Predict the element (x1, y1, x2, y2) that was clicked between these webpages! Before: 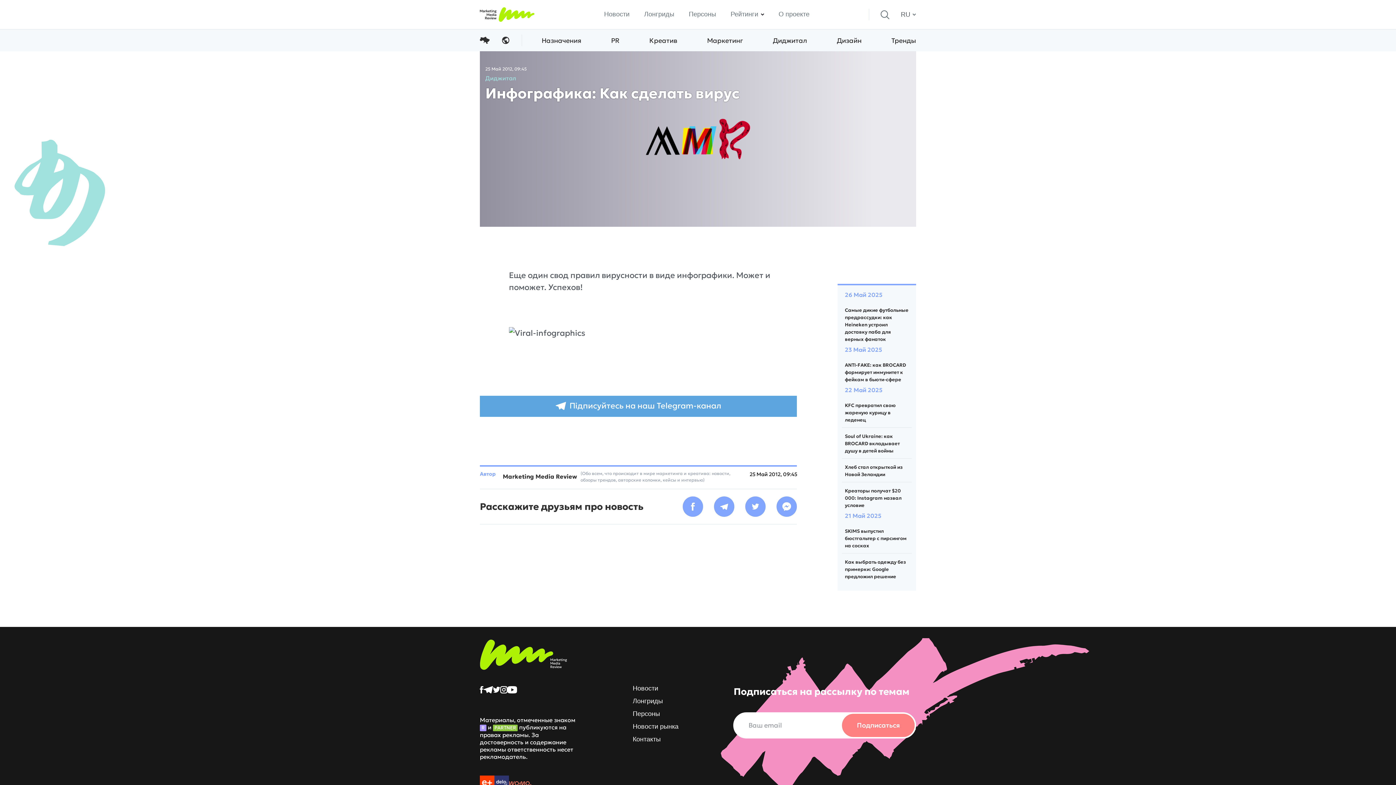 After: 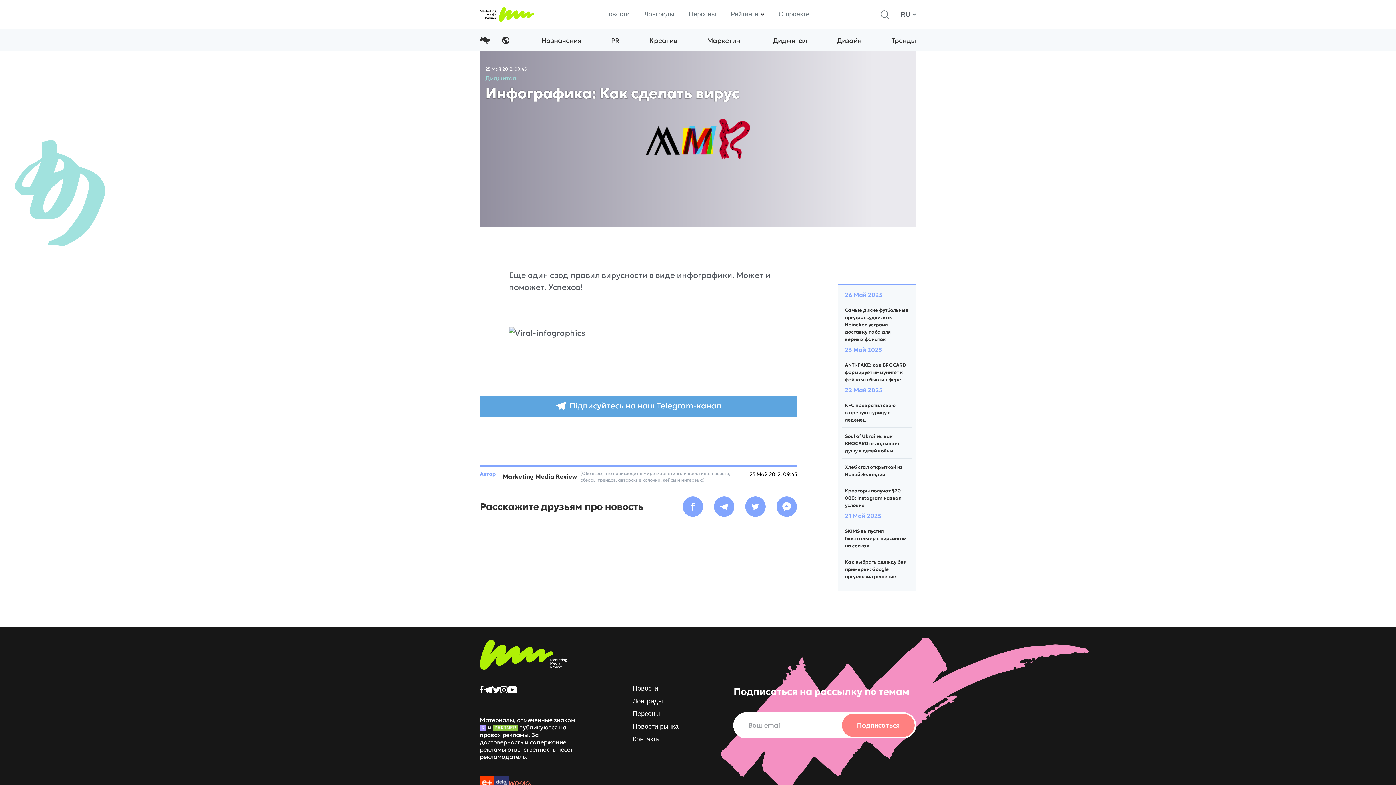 Action: bbox: (730, 10, 758, 17) label: Рейтинги